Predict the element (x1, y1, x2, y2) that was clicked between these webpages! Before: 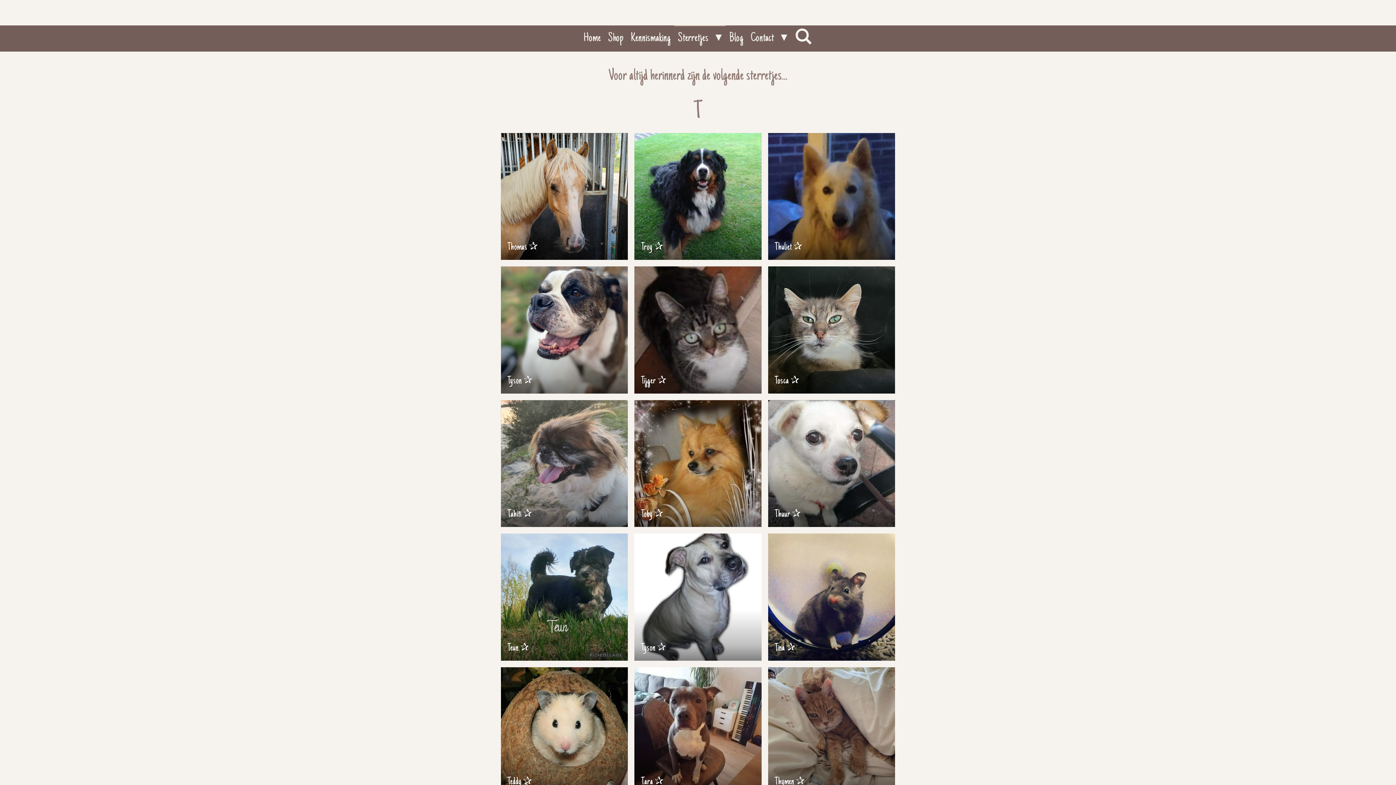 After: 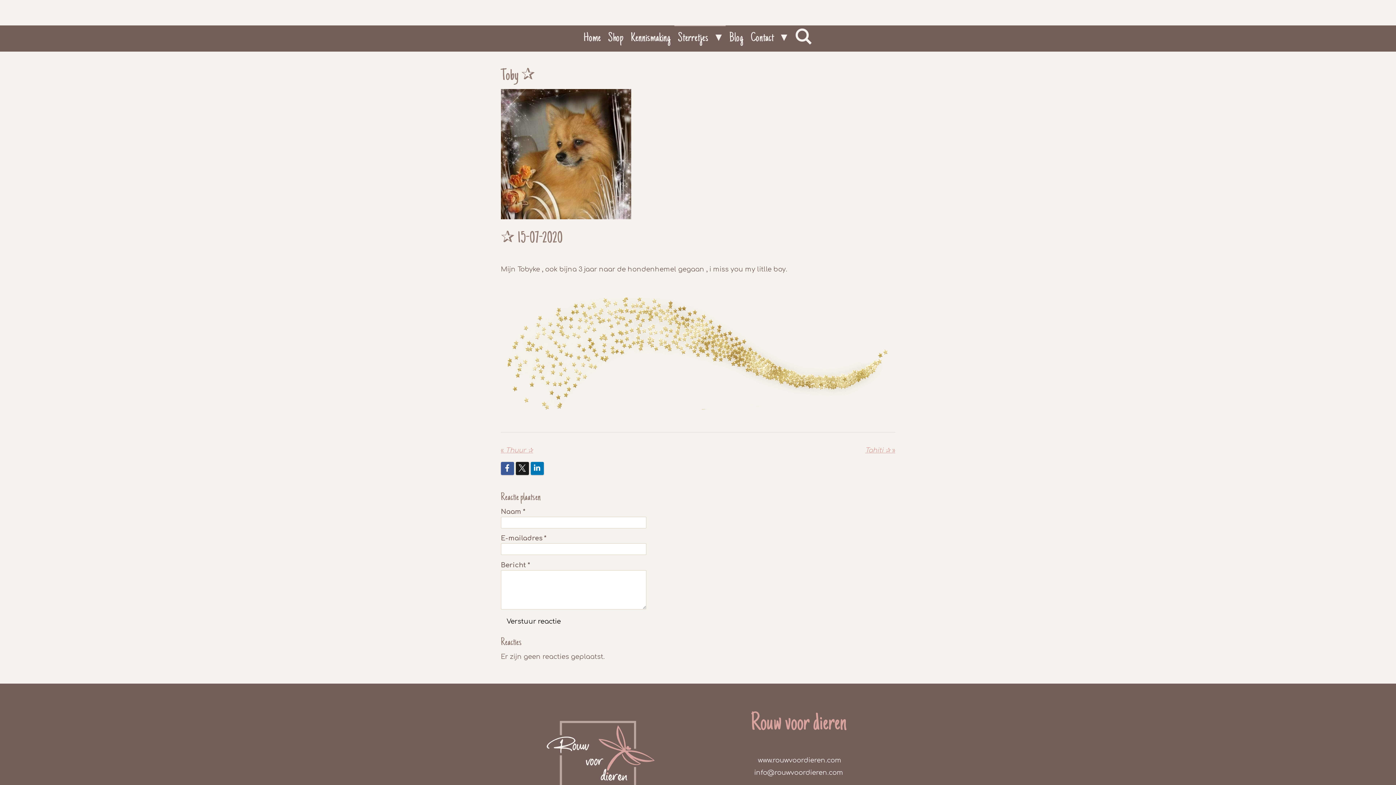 Action: bbox: (634, 400, 761, 527)